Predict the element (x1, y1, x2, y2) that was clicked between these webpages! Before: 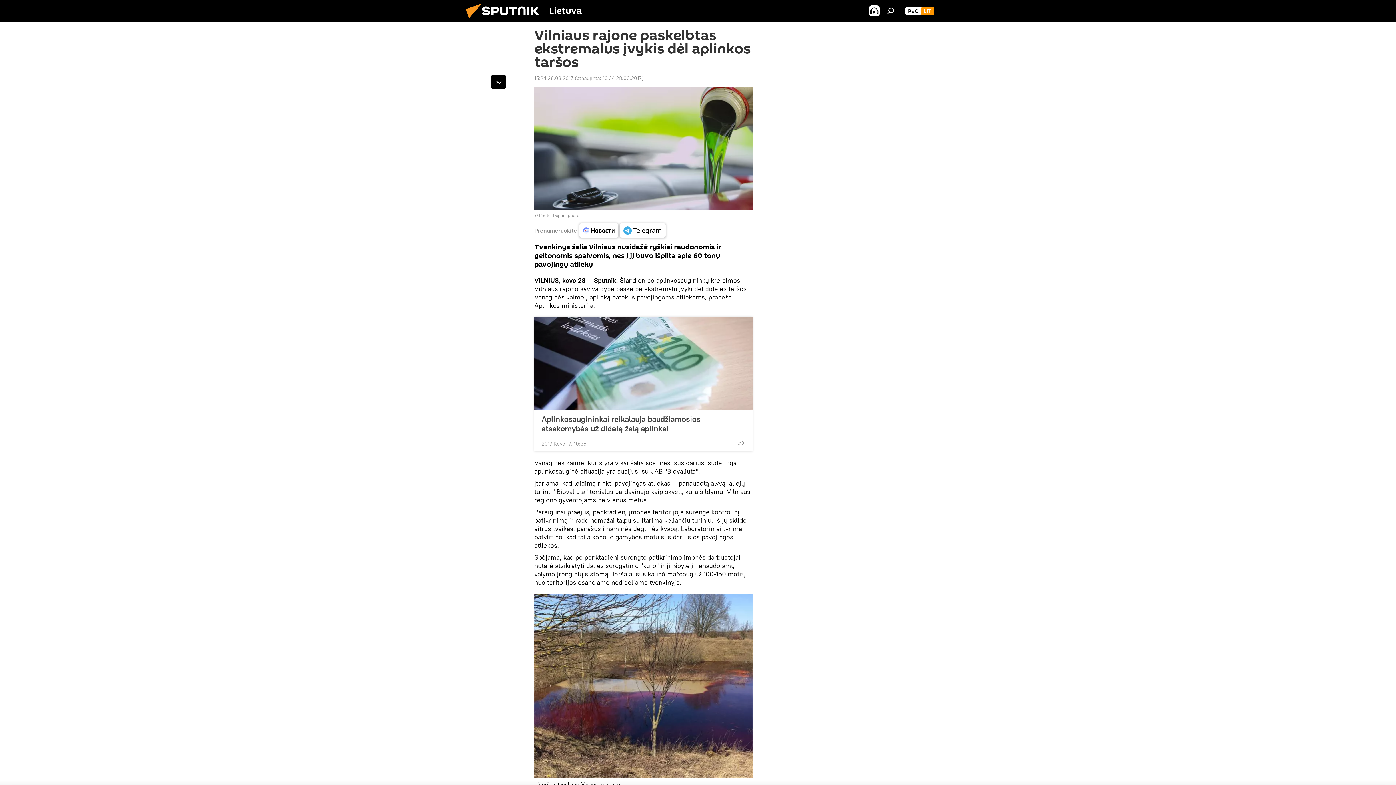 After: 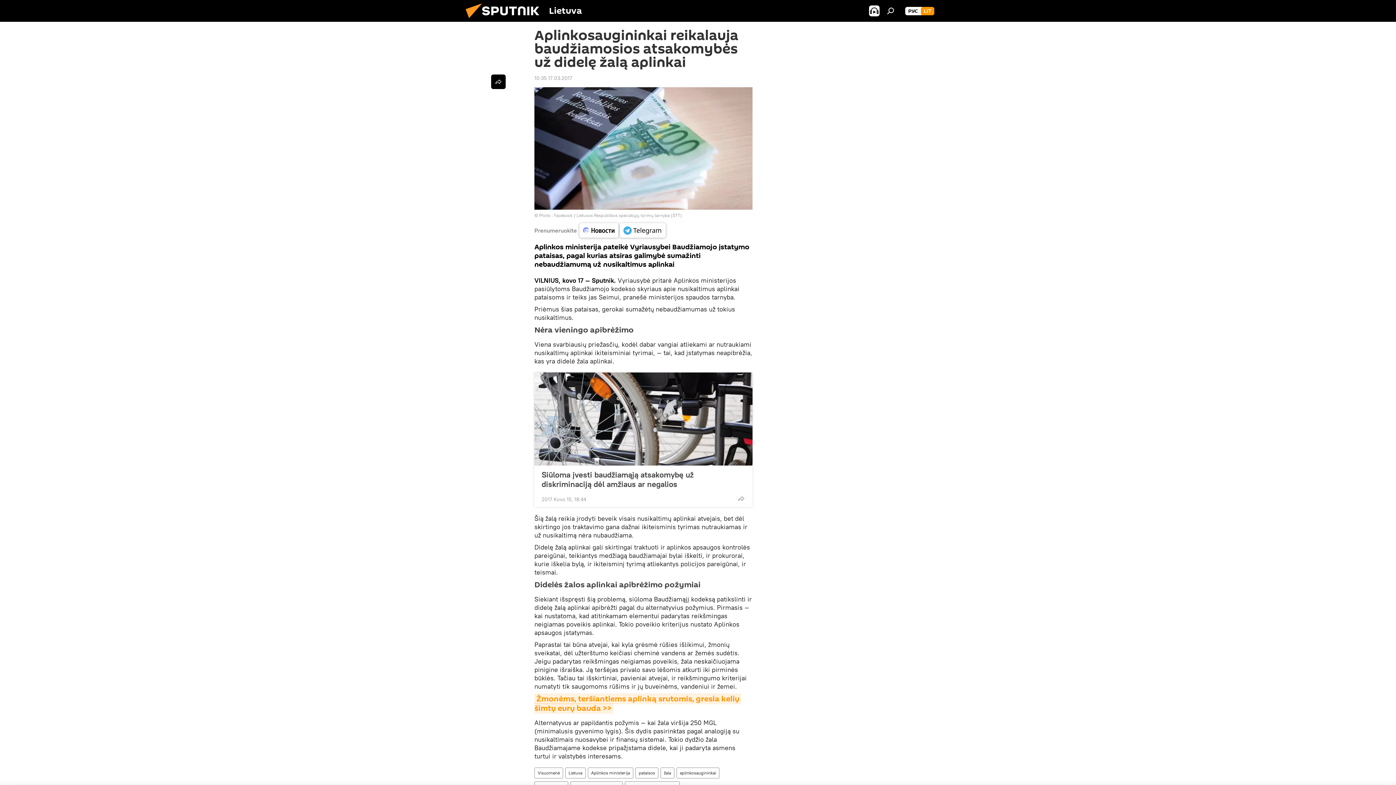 Action: bbox: (534, 317, 752, 410)